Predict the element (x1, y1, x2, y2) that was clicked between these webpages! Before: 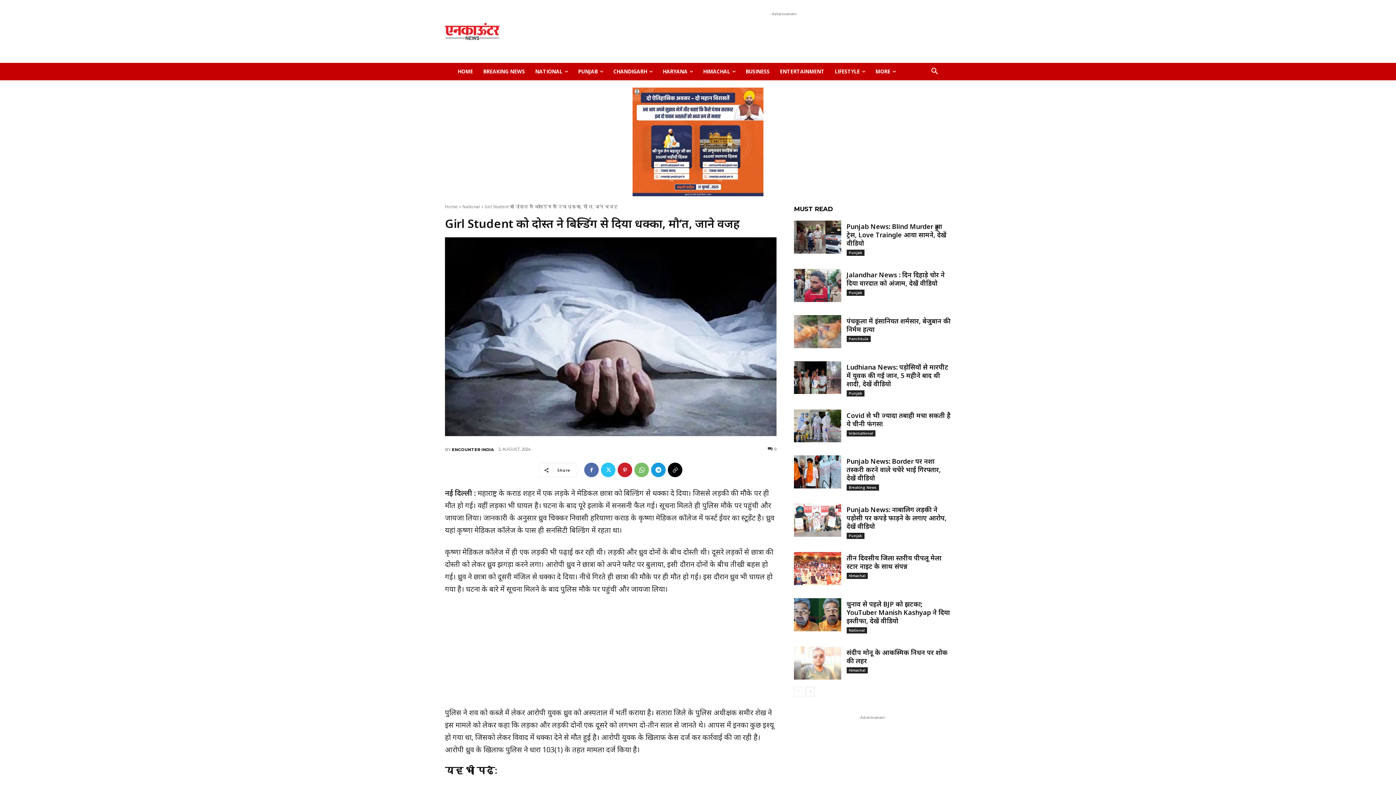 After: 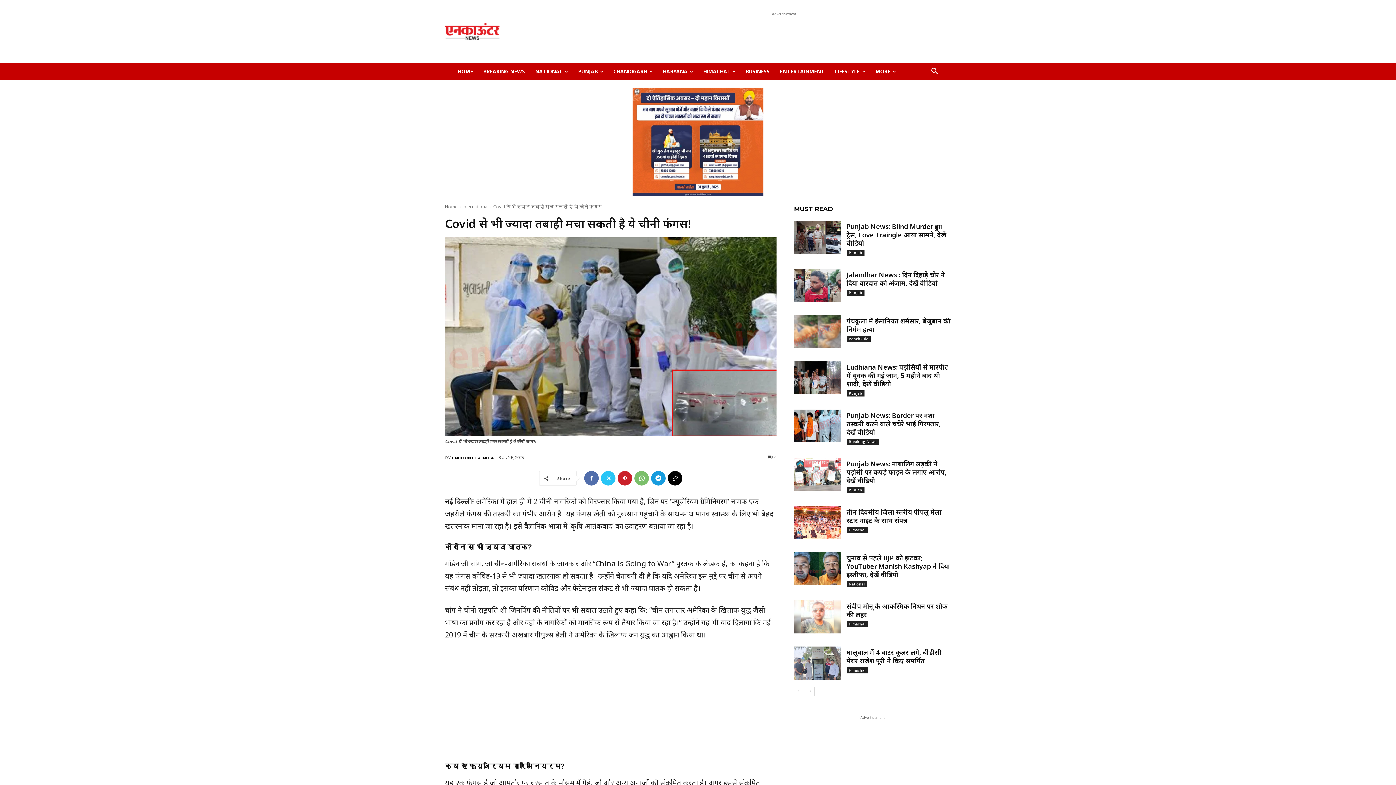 Action: bbox: (794, 409, 841, 442)